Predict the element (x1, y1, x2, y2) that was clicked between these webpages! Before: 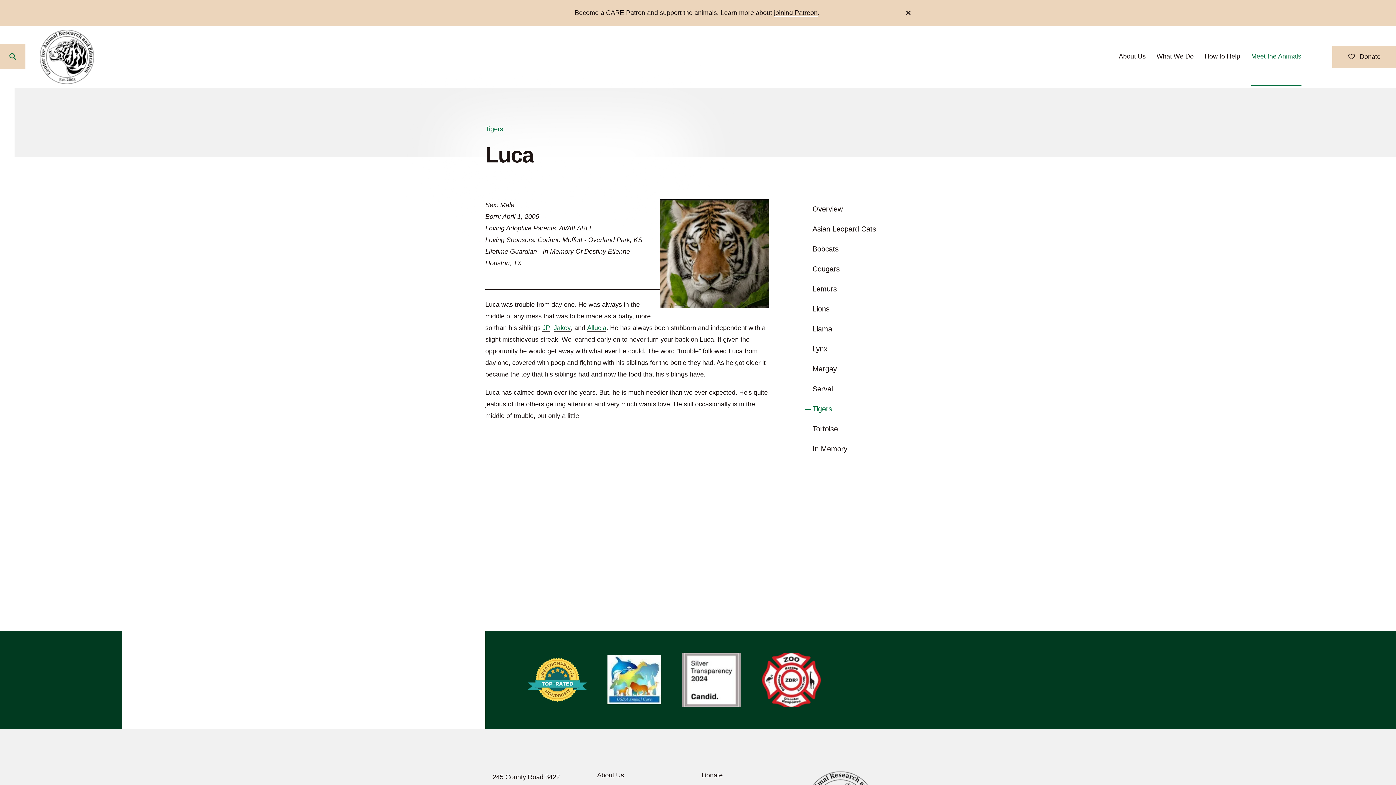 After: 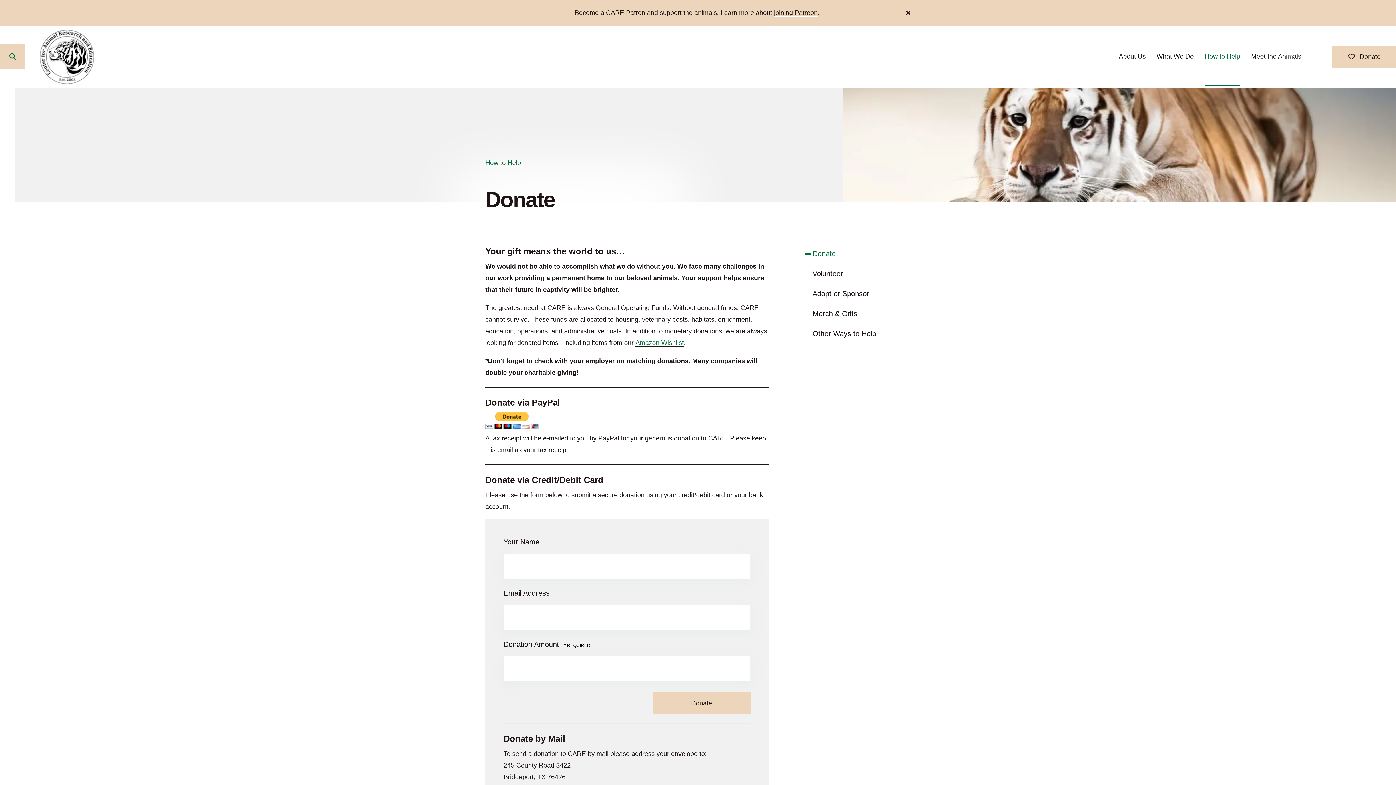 Action: bbox: (1332, 45, 1396, 67) label:  Donate